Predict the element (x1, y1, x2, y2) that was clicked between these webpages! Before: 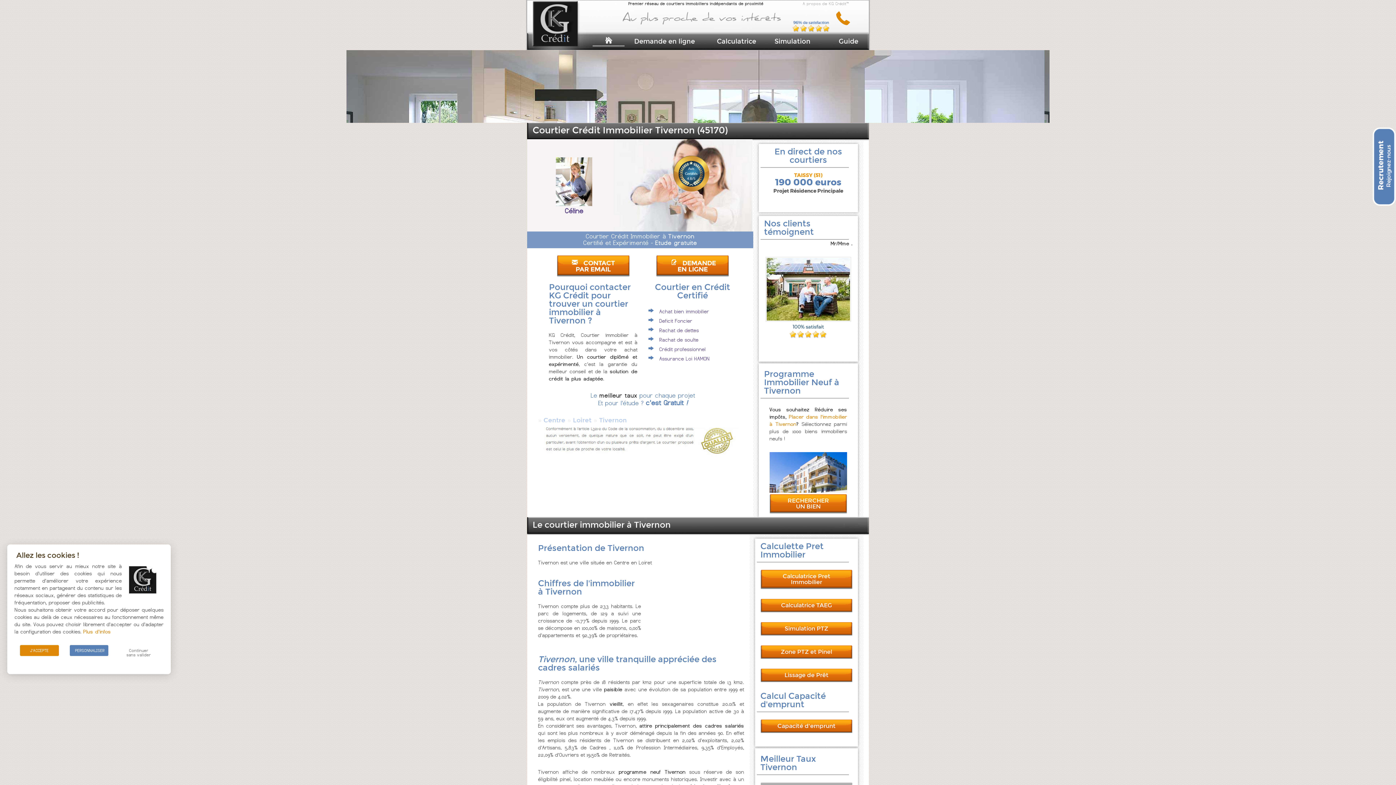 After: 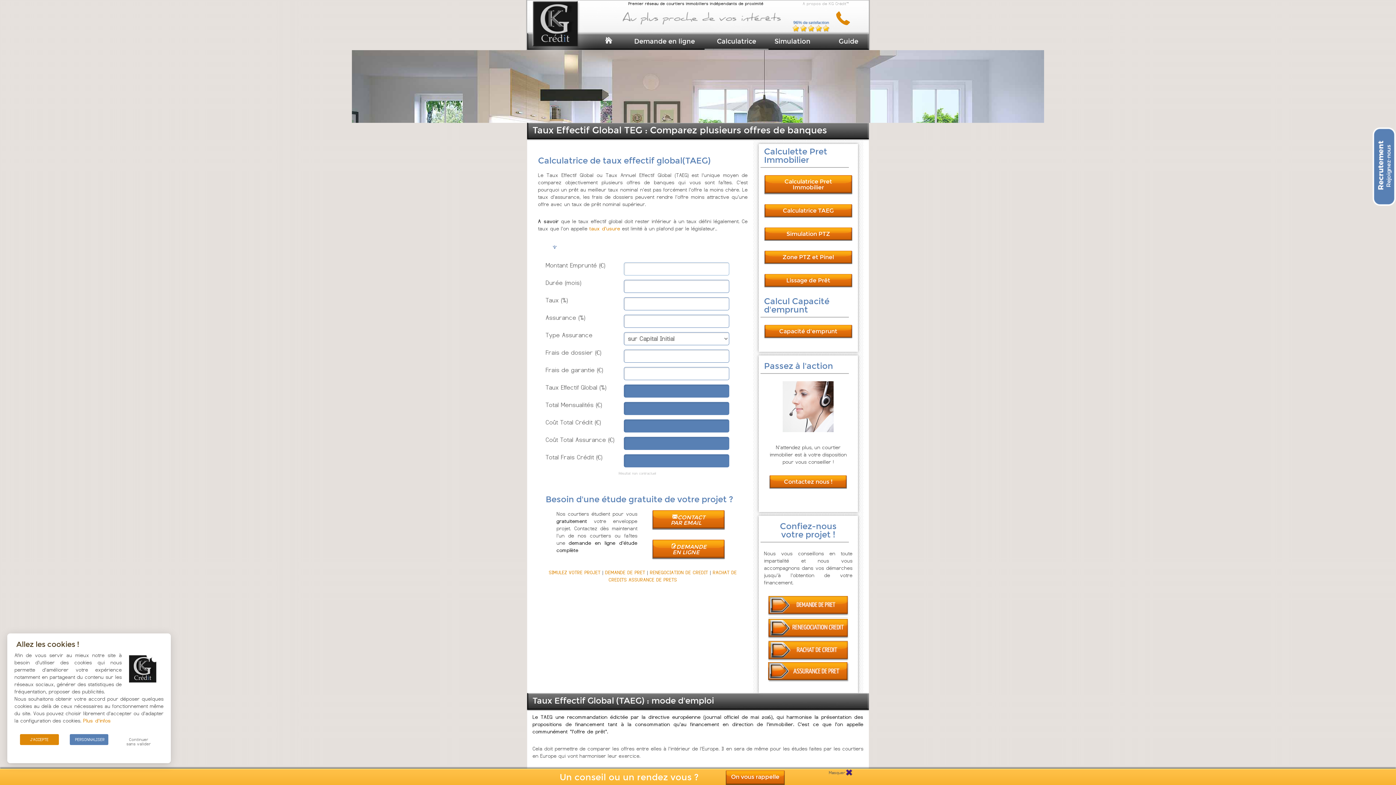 Action: label: Calculatrice TAEG bbox: (760, 599, 852, 612)